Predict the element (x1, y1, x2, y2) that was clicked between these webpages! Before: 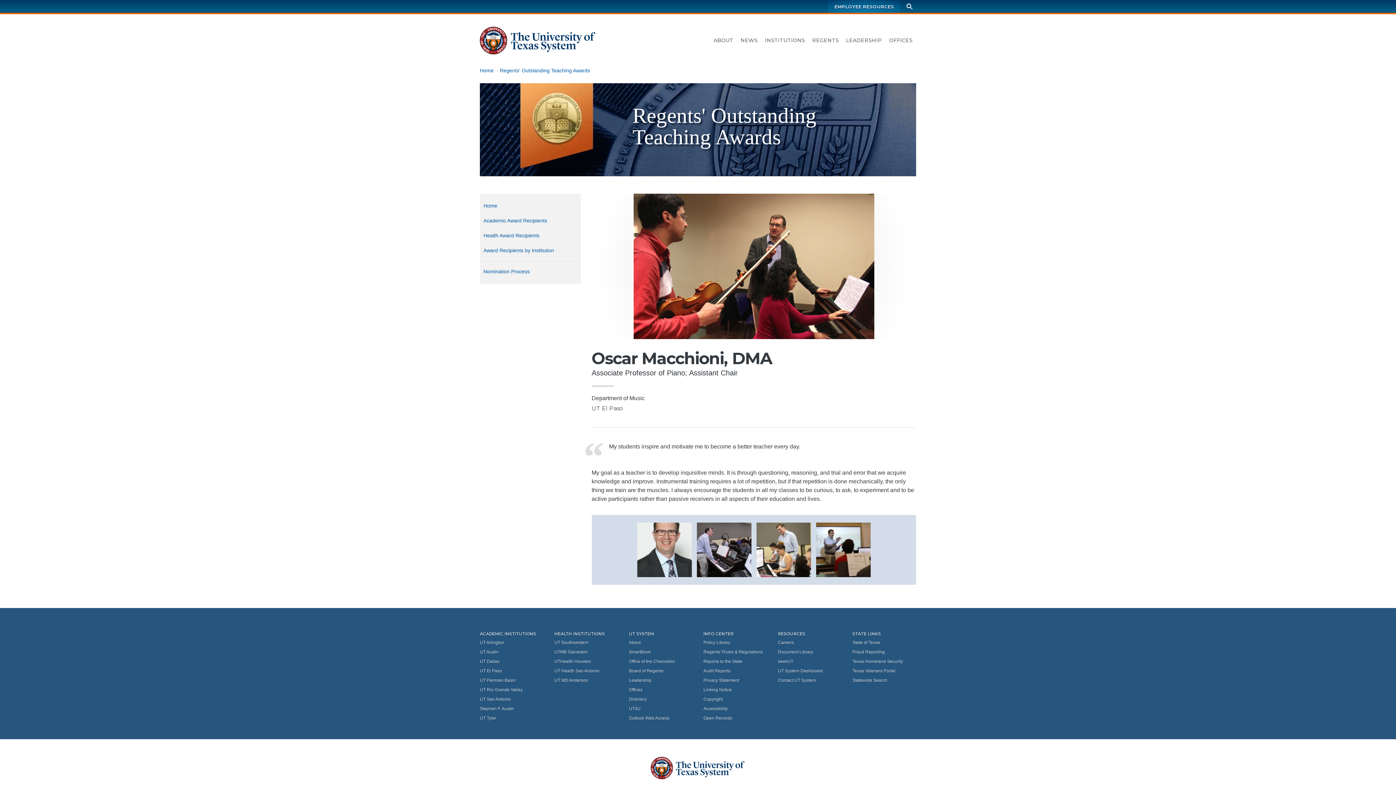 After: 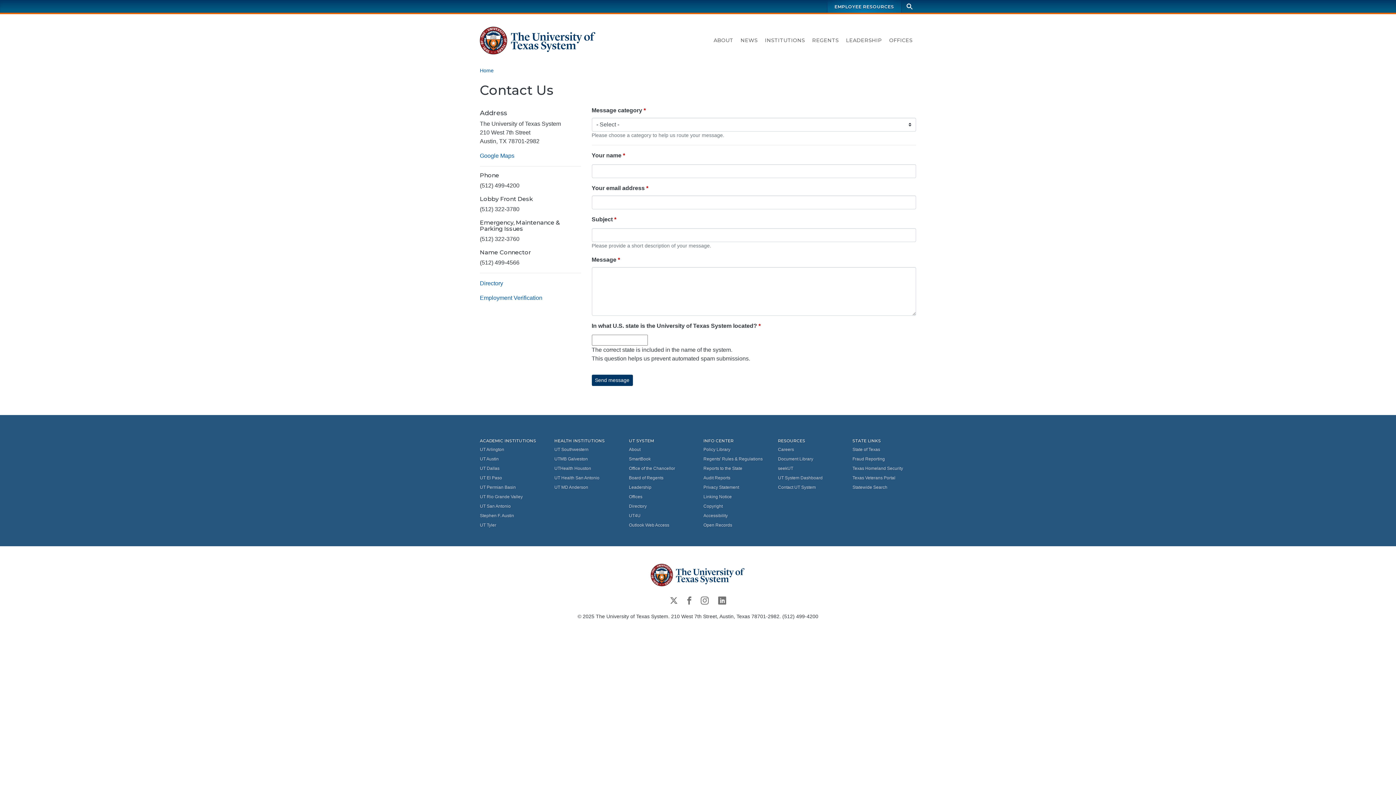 Action: label: Contact UT System bbox: (778, 676, 841, 685)